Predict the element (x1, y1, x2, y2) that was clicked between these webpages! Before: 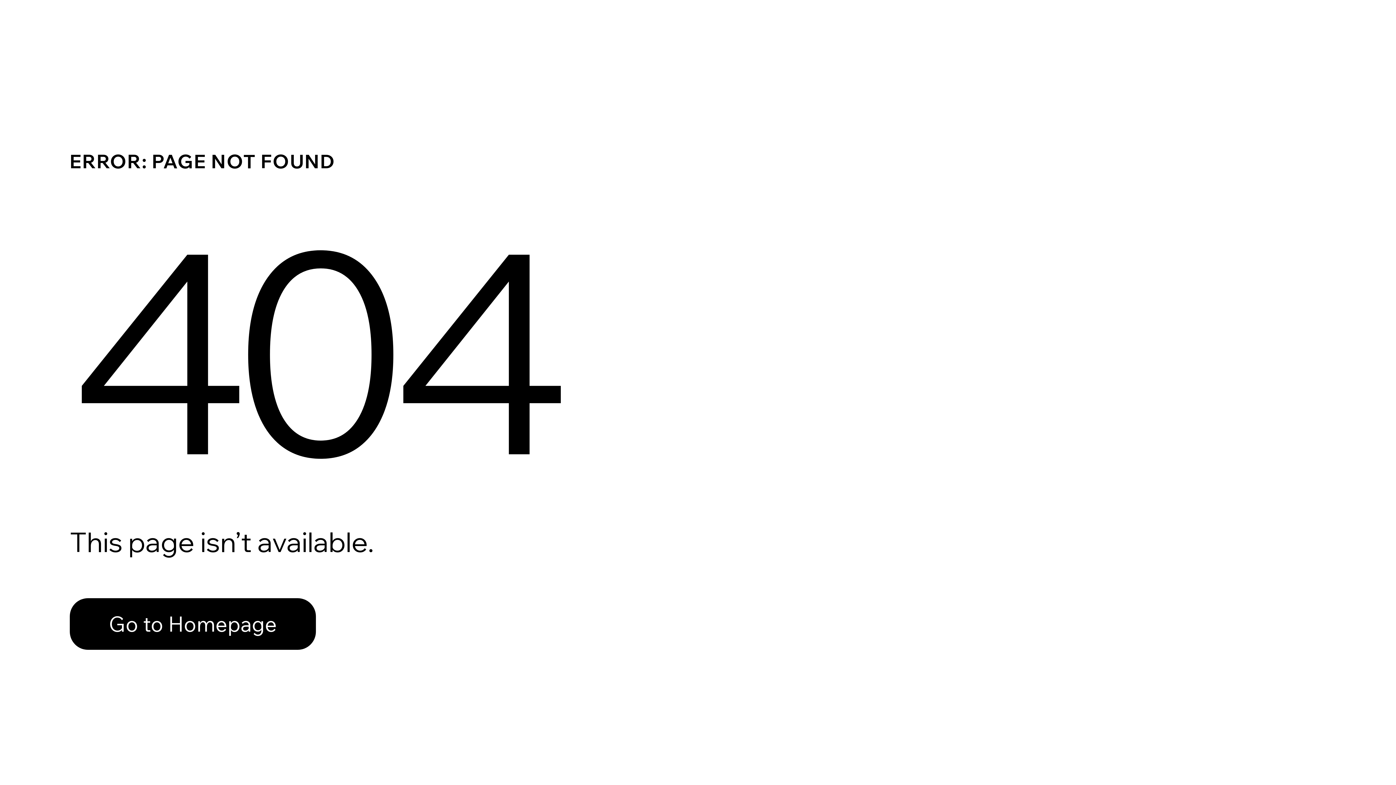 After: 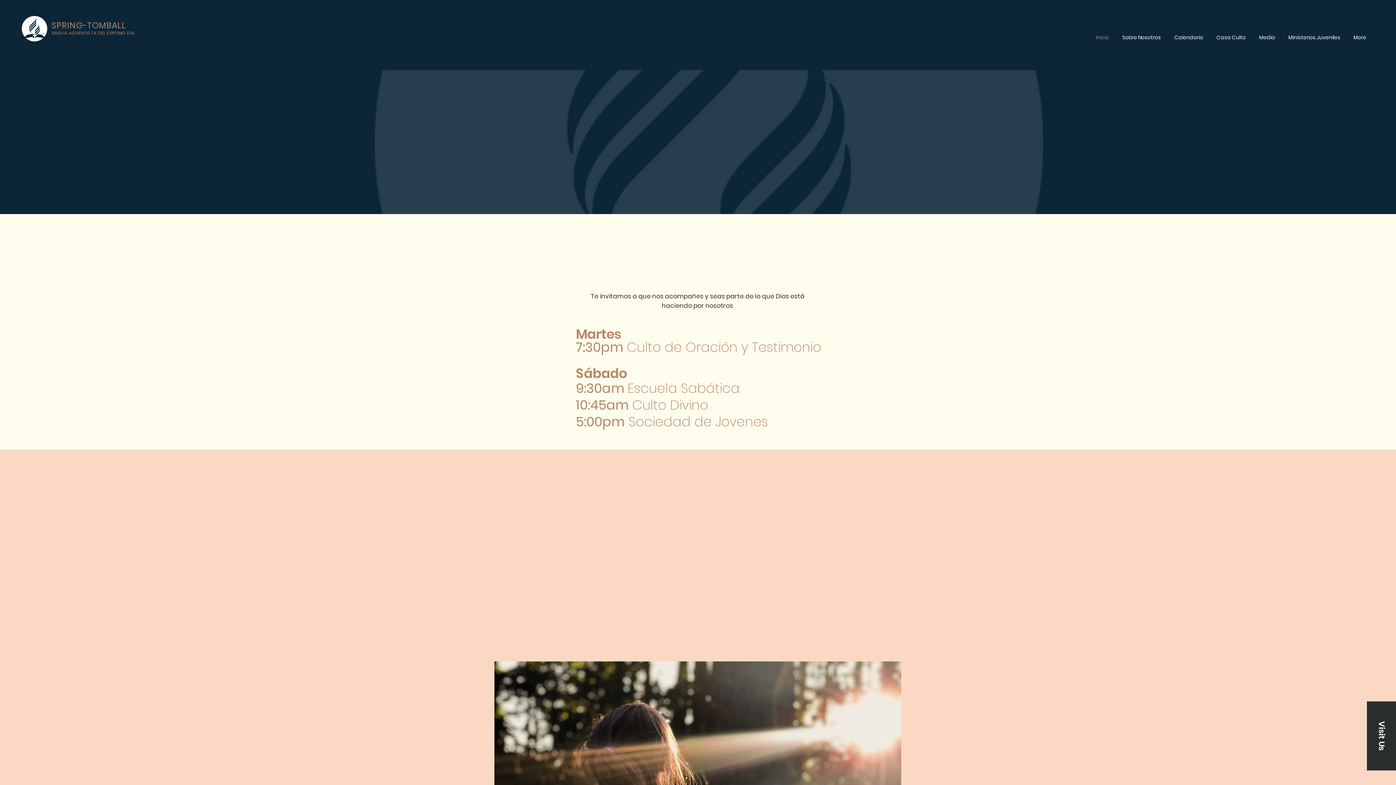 Action: bbox: (69, 582, 768, 659) label: Go to Homepage